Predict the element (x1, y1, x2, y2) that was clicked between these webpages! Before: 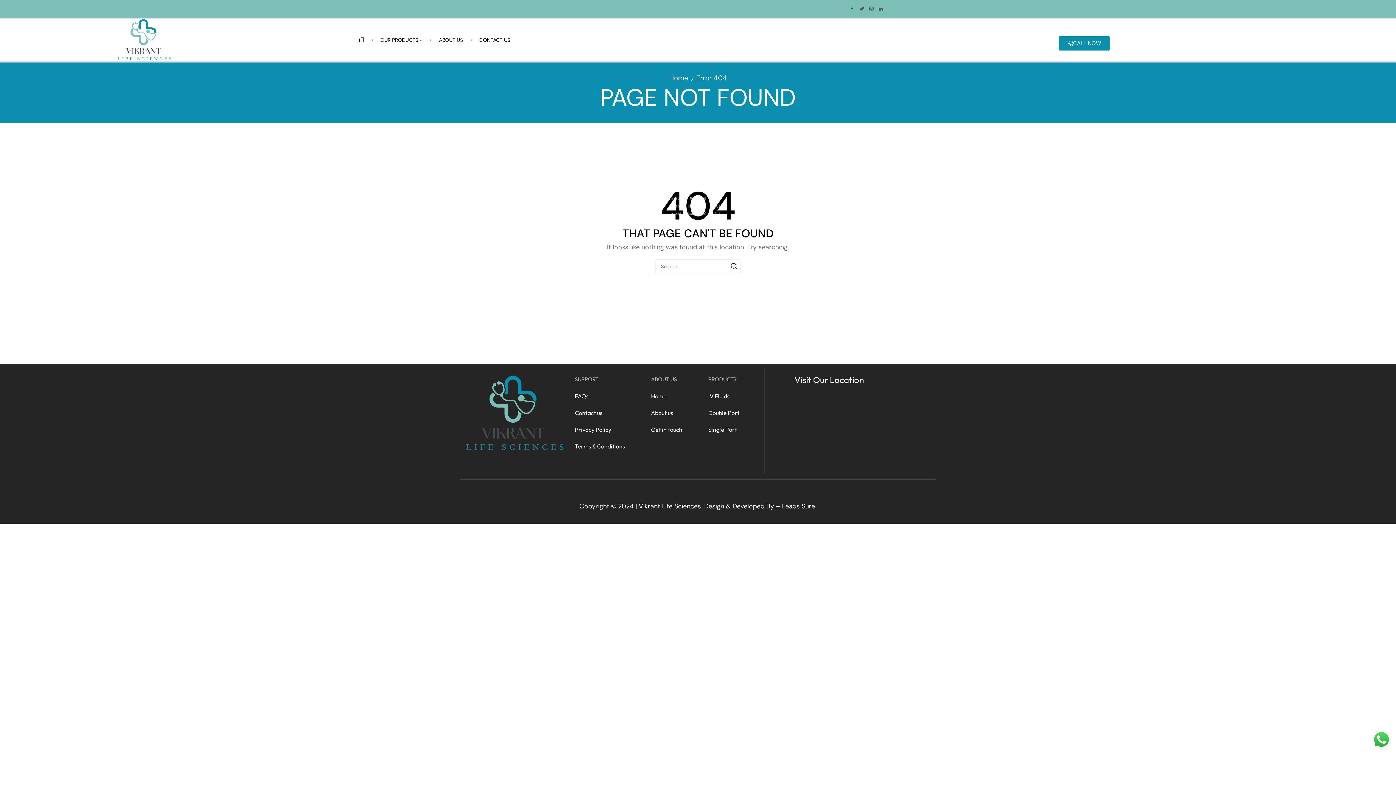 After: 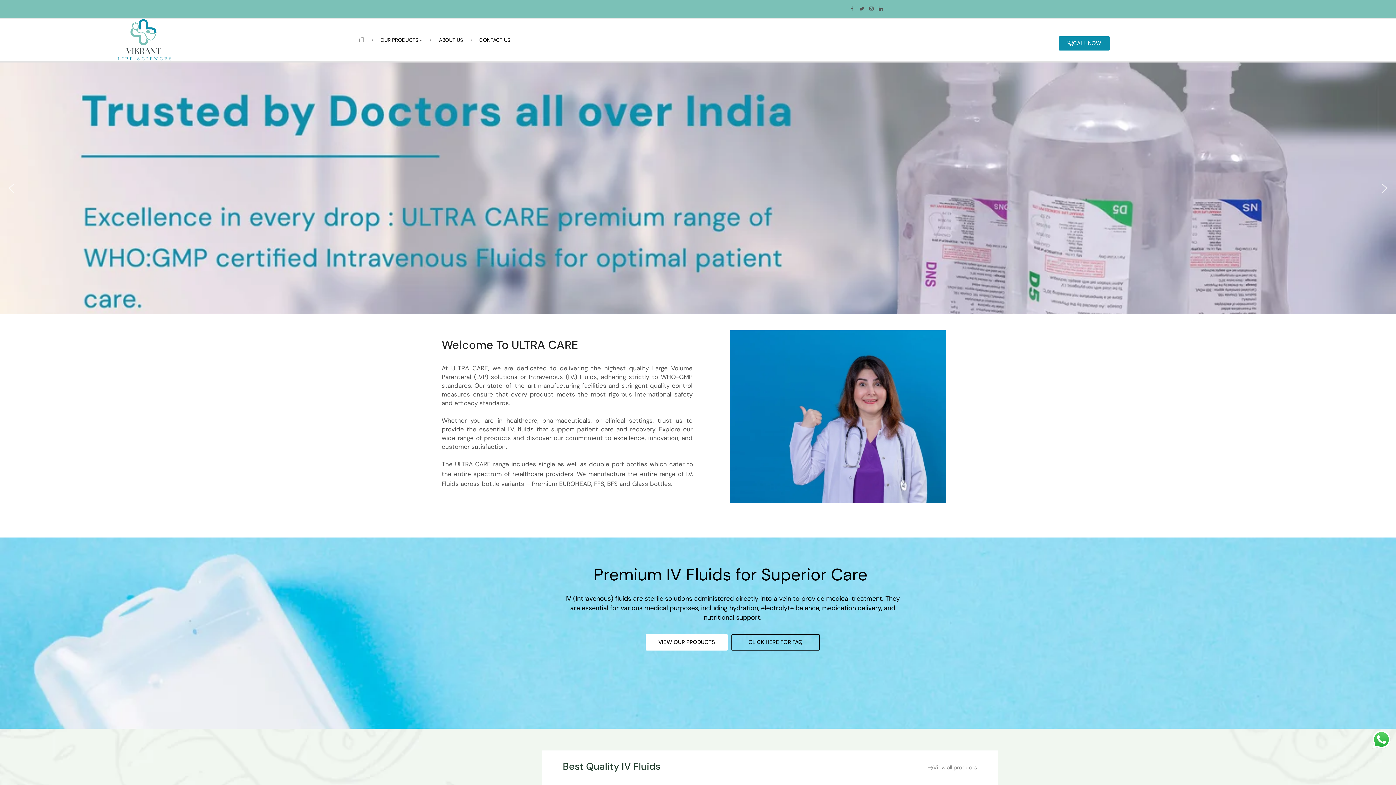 Action: label: ABOUT US bbox: (651, 374, 697, 387)